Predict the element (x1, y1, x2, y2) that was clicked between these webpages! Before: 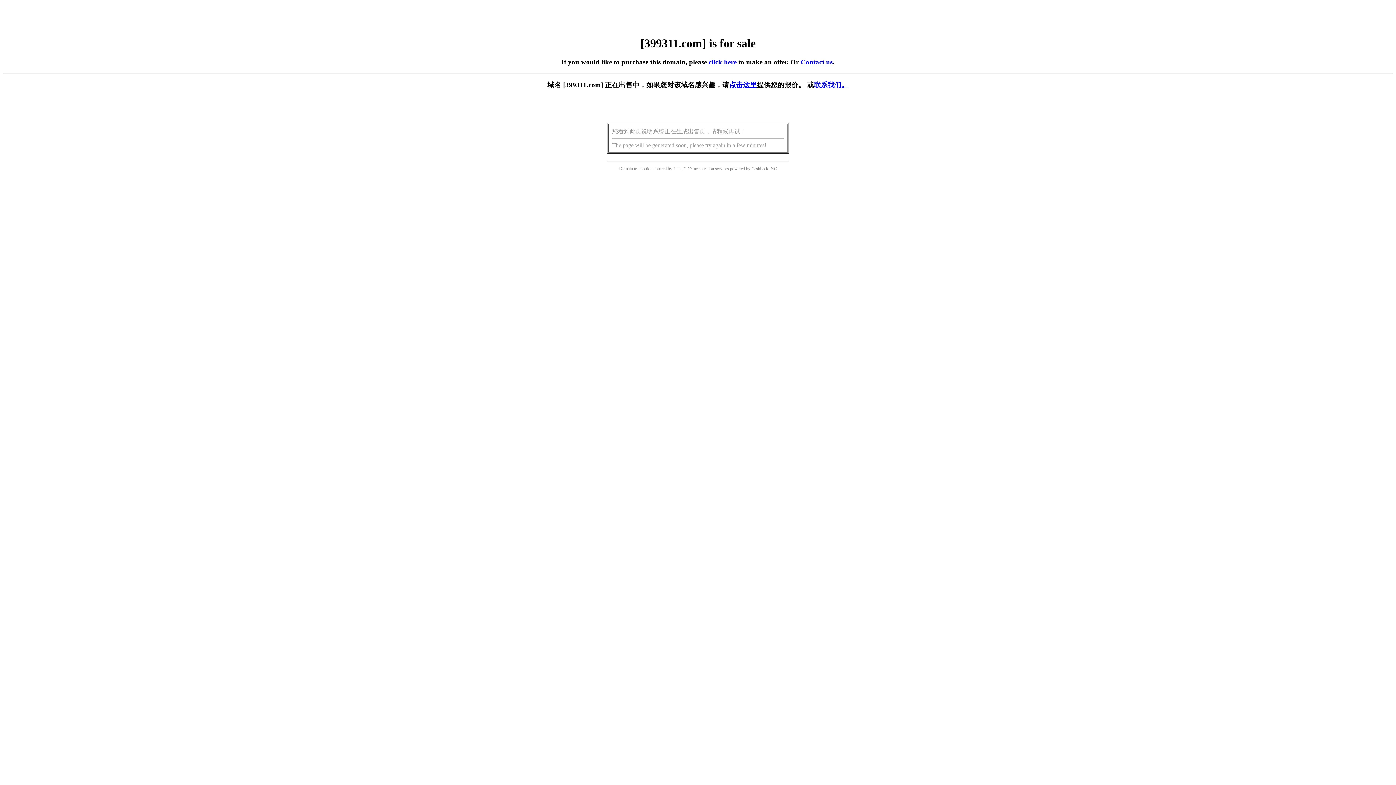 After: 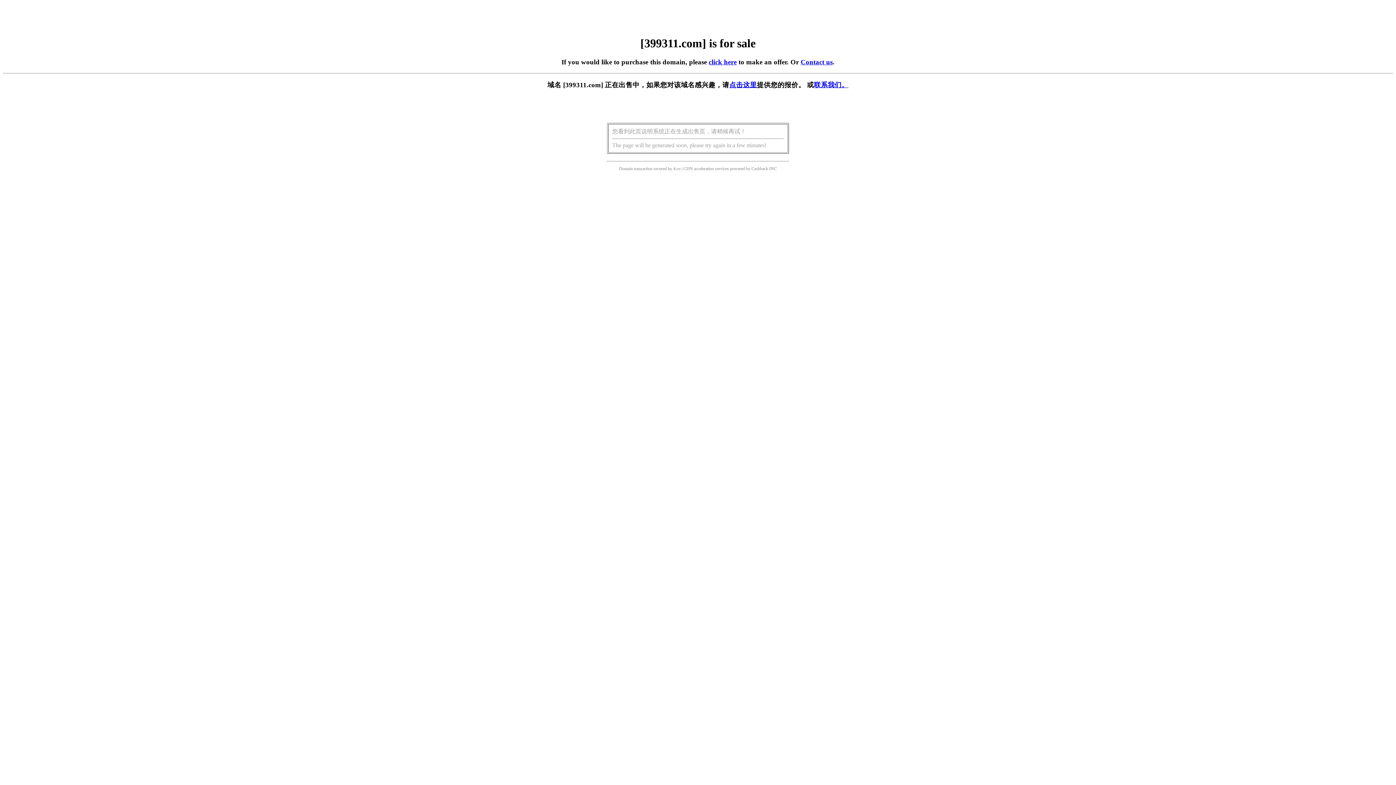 Action: bbox: (729, 81, 757, 88) label: 点击这里